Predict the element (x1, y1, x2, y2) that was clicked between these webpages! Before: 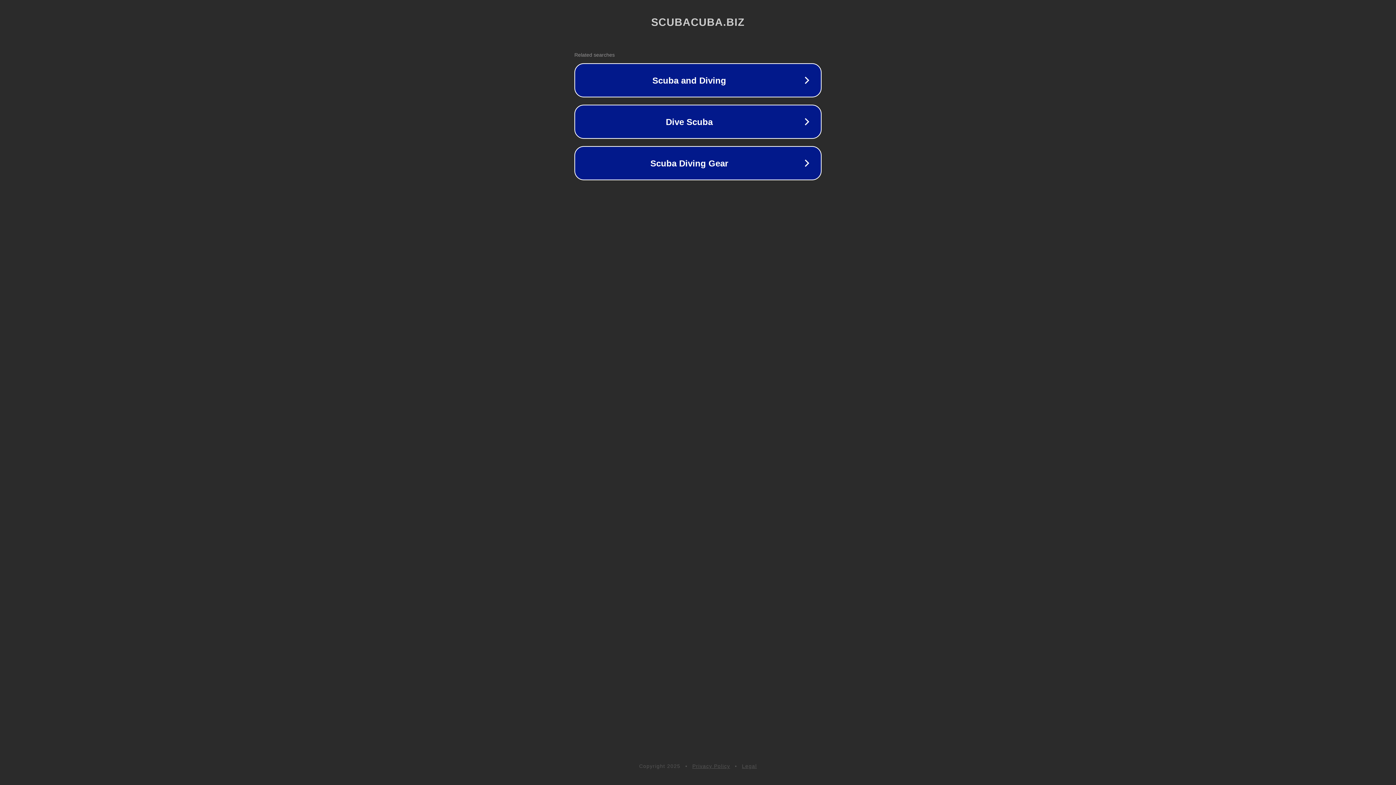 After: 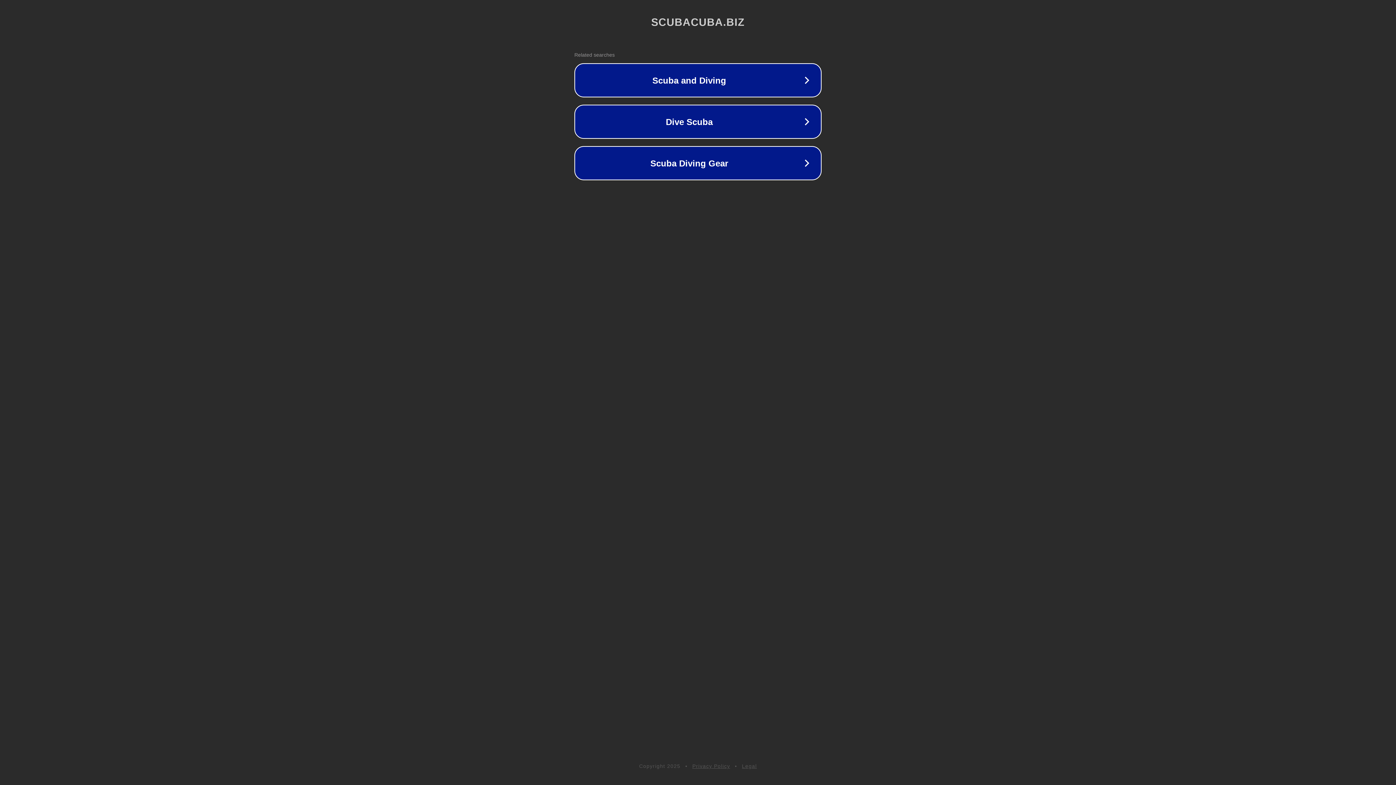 Action: bbox: (692, 763, 730, 769) label: Privacy Policy